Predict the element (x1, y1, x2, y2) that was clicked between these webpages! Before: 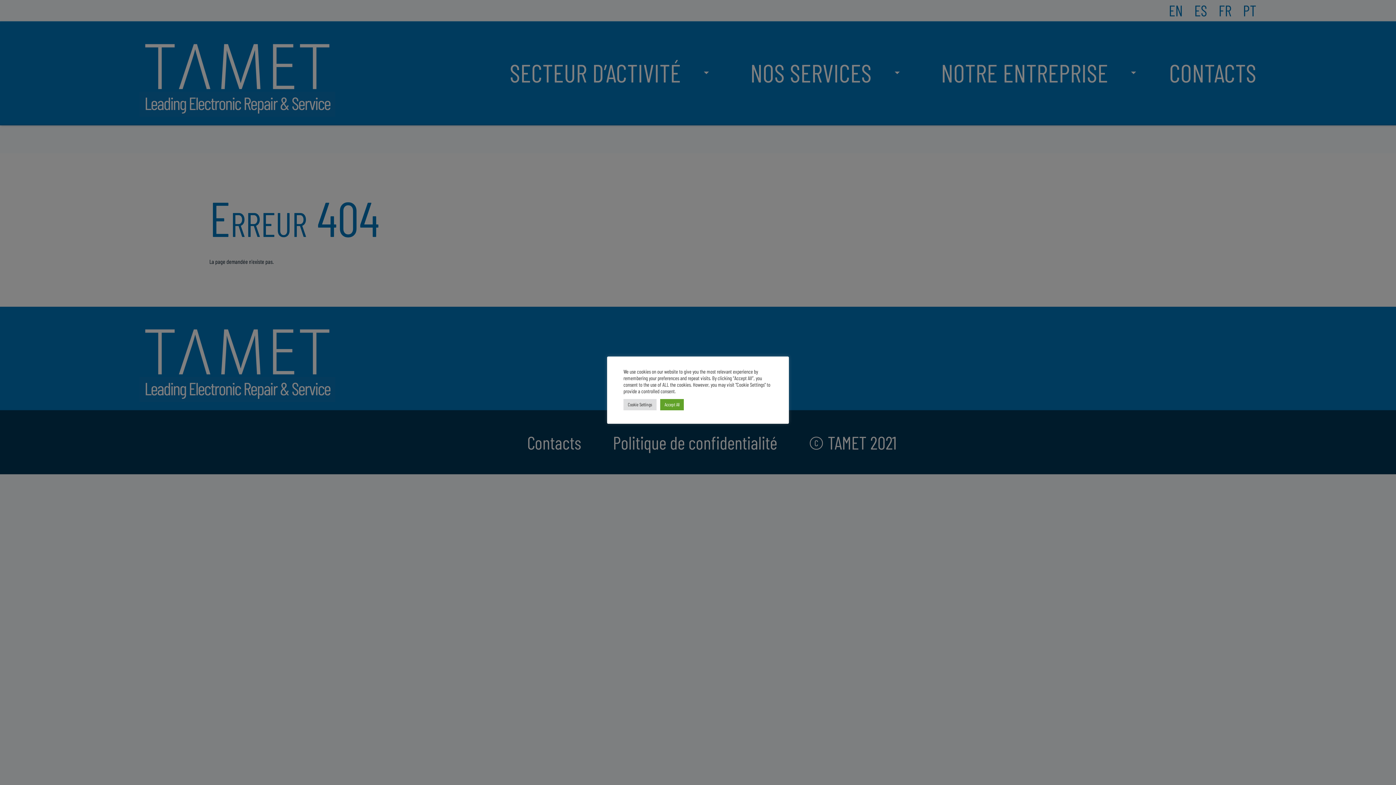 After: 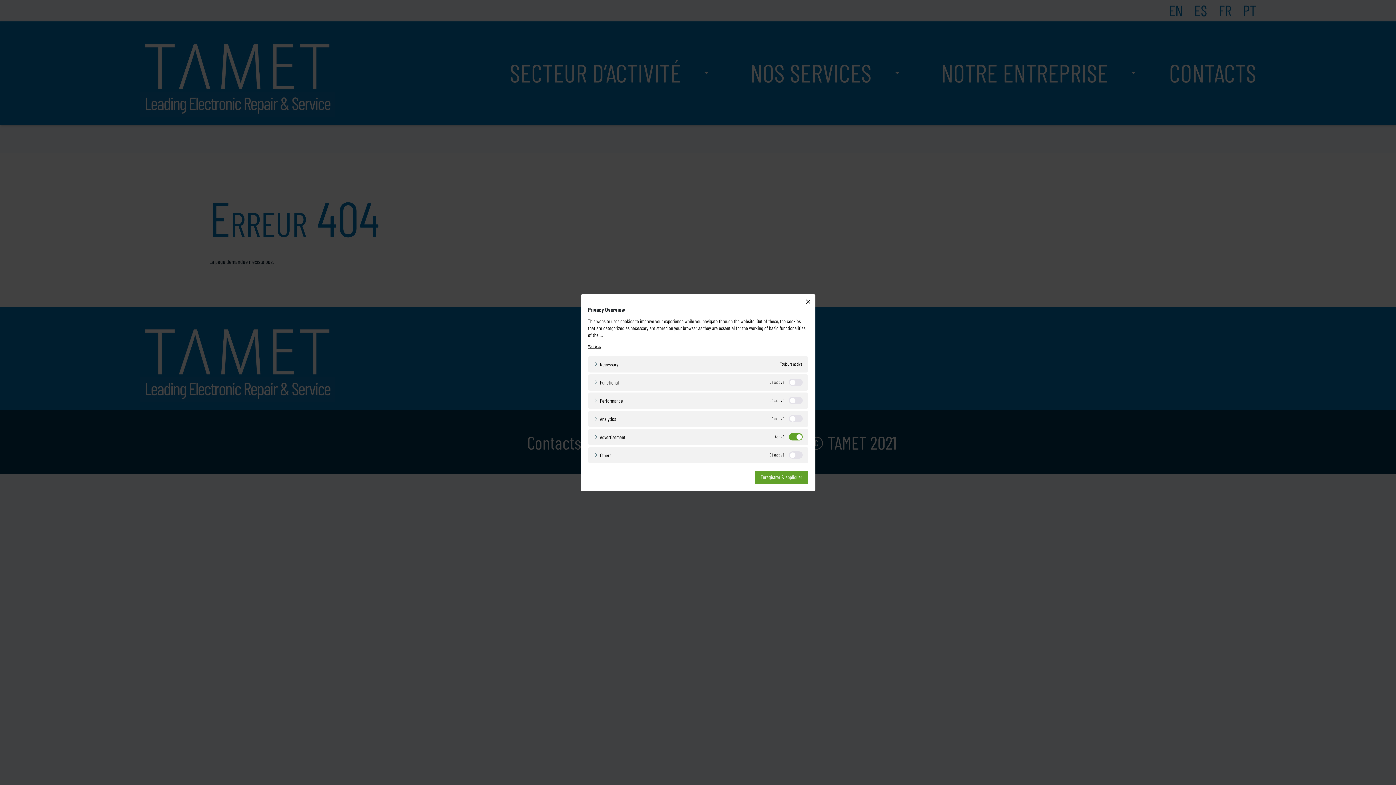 Action: bbox: (623, 399, 656, 410) label: Cookie Settings